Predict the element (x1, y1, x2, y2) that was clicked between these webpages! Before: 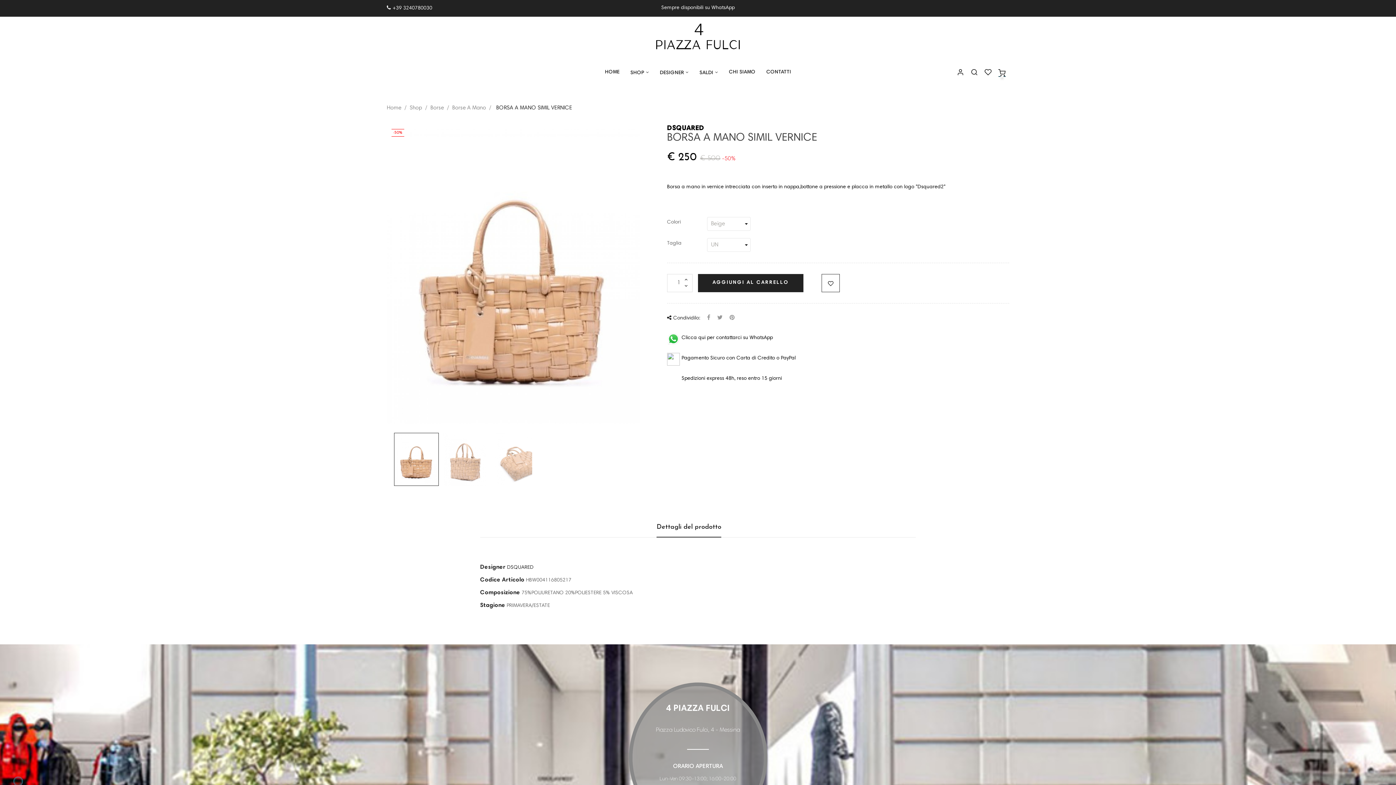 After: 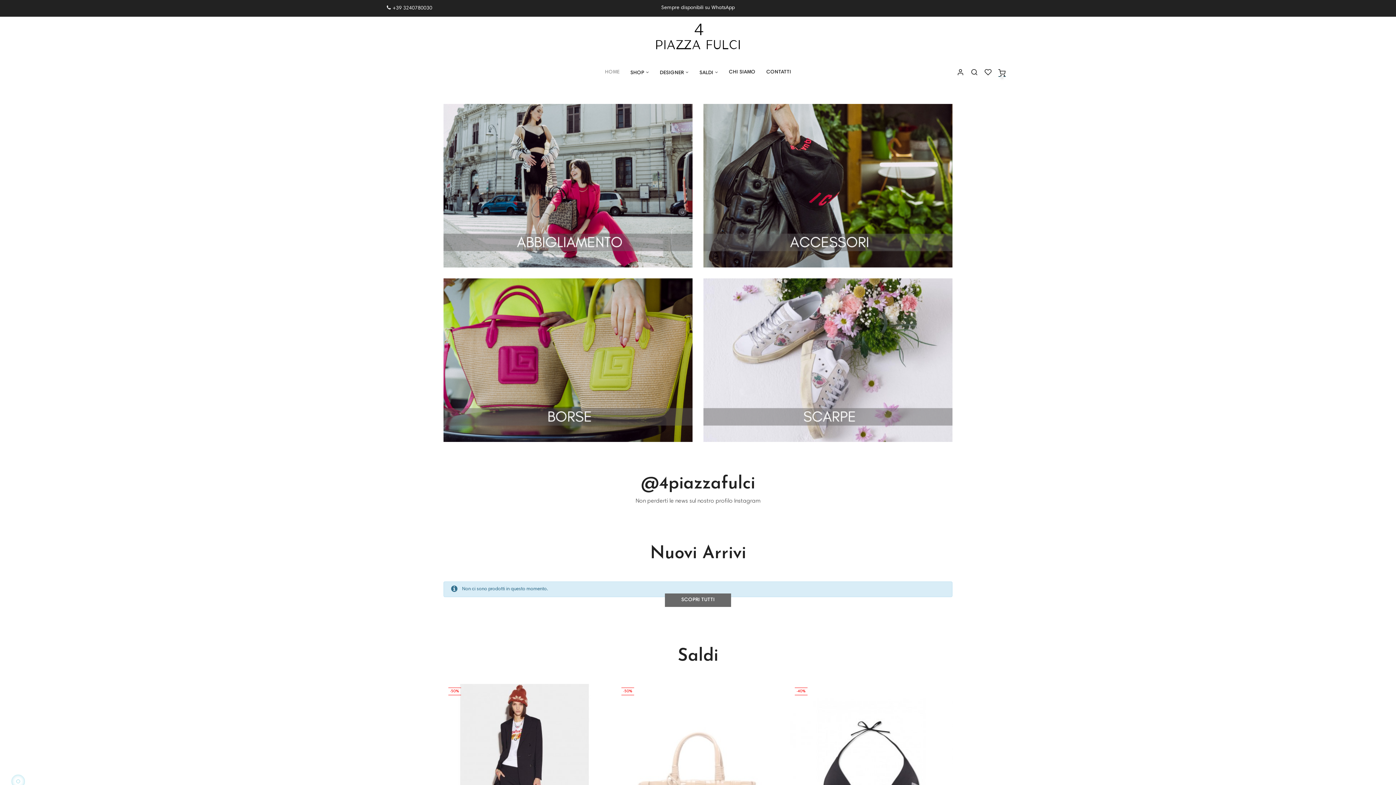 Action: label: HOME bbox: (599, 52, 625, 91)